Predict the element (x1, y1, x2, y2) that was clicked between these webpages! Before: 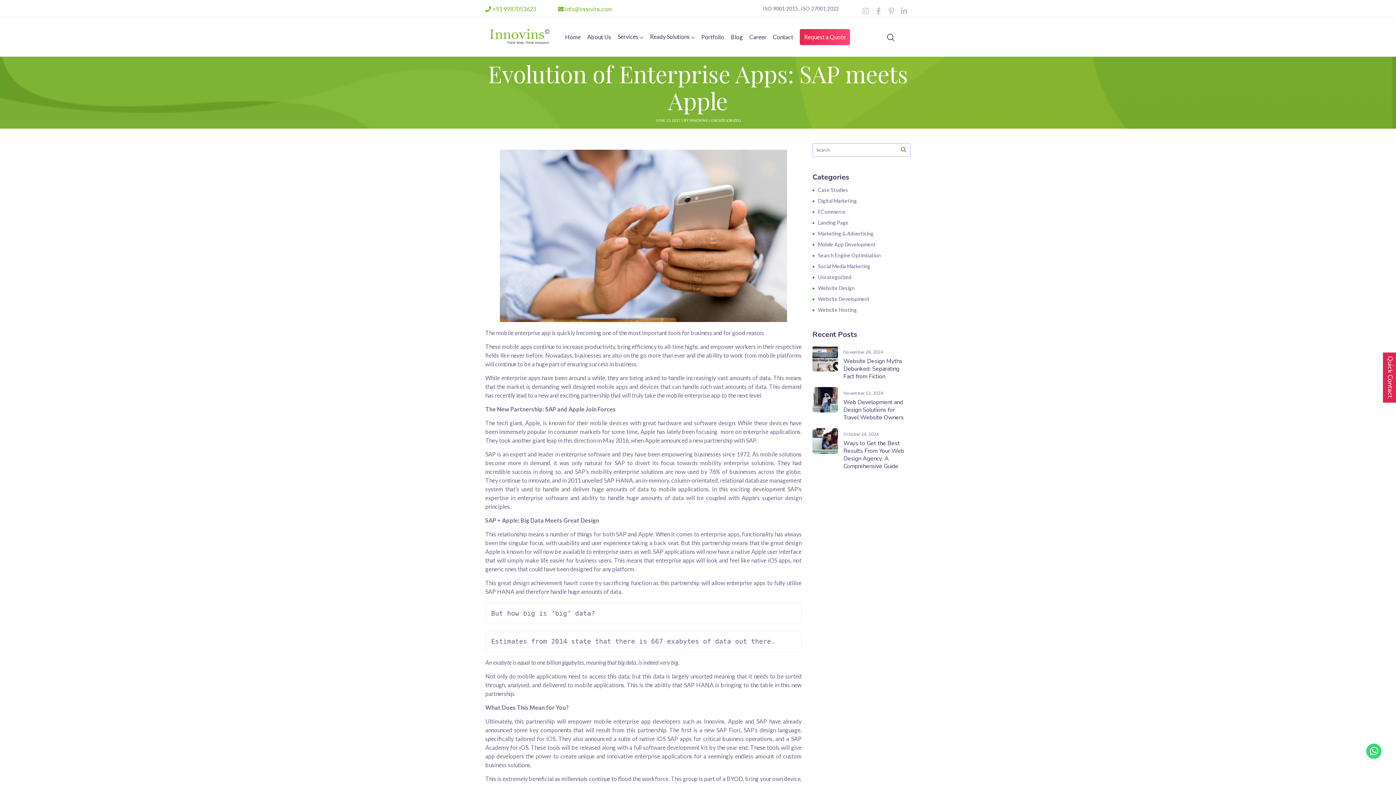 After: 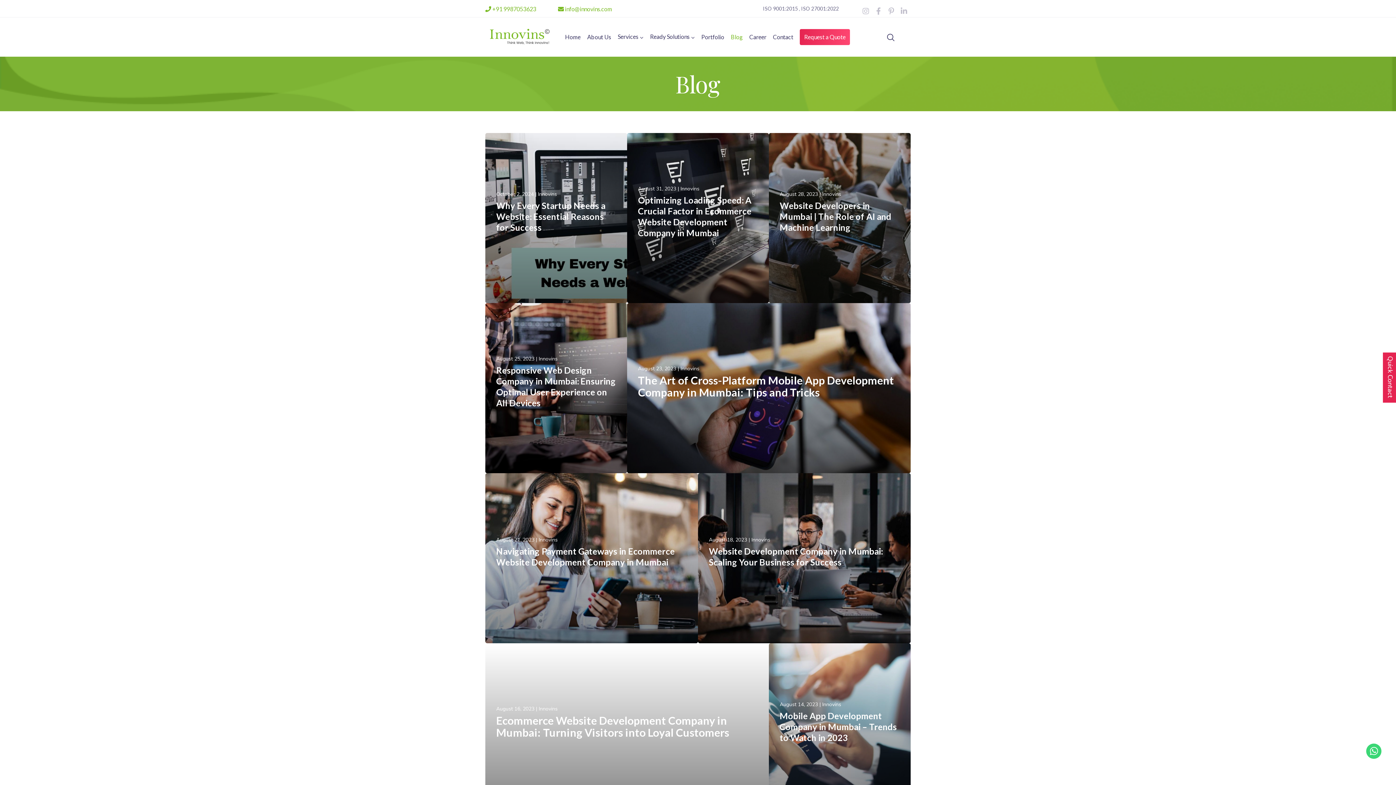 Action: bbox: (818, 186, 850, 194) label: Case Studies